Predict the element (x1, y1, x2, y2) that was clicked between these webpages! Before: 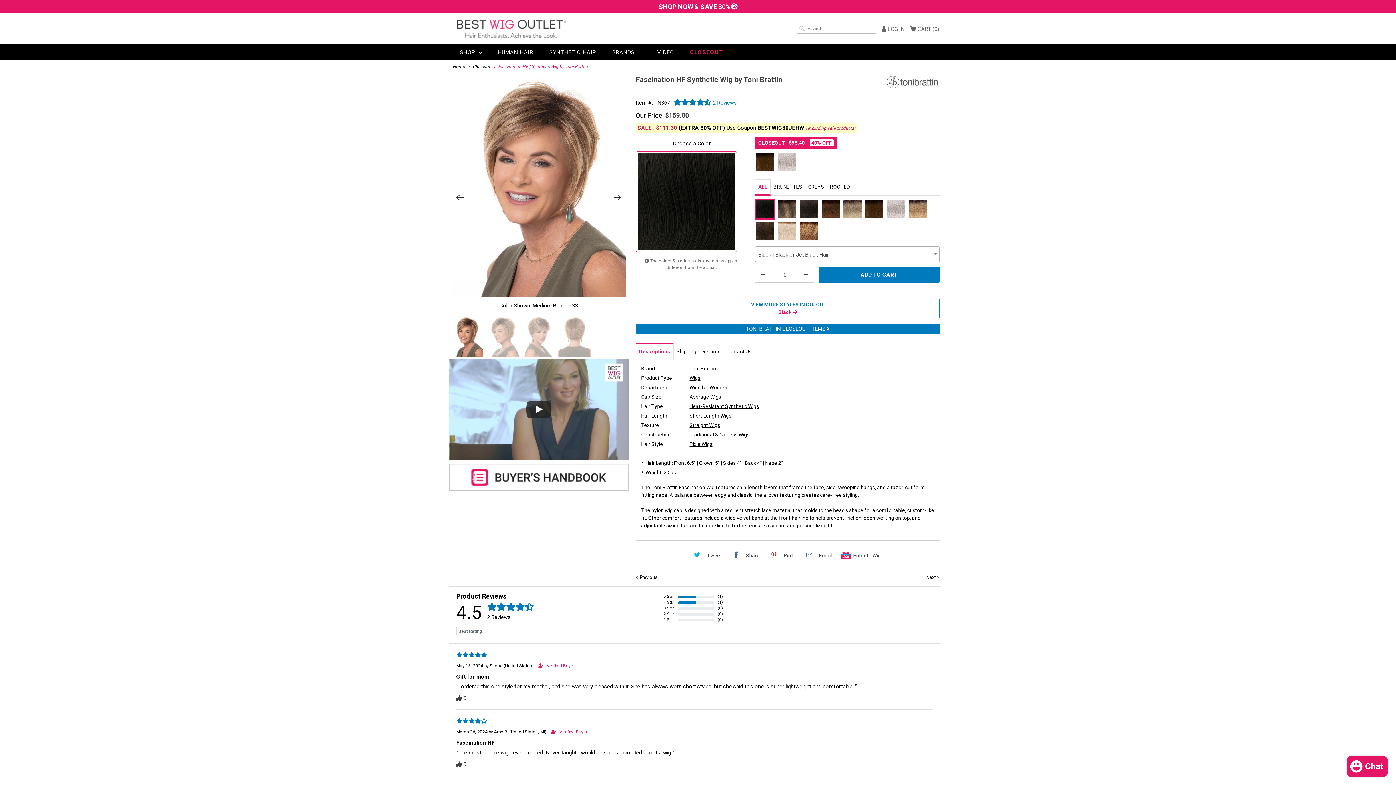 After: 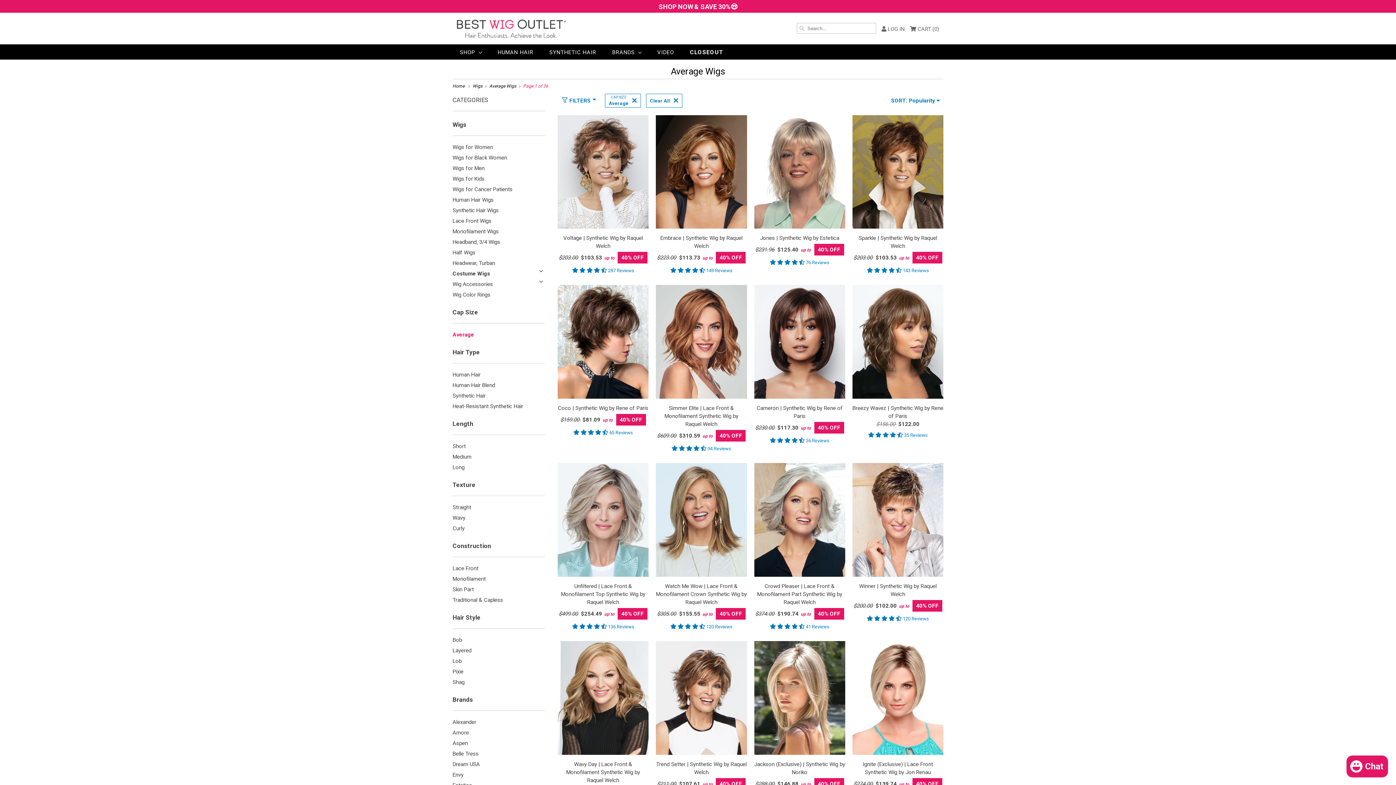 Action: bbox: (689, 394, 721, 400) label: Average Wigs